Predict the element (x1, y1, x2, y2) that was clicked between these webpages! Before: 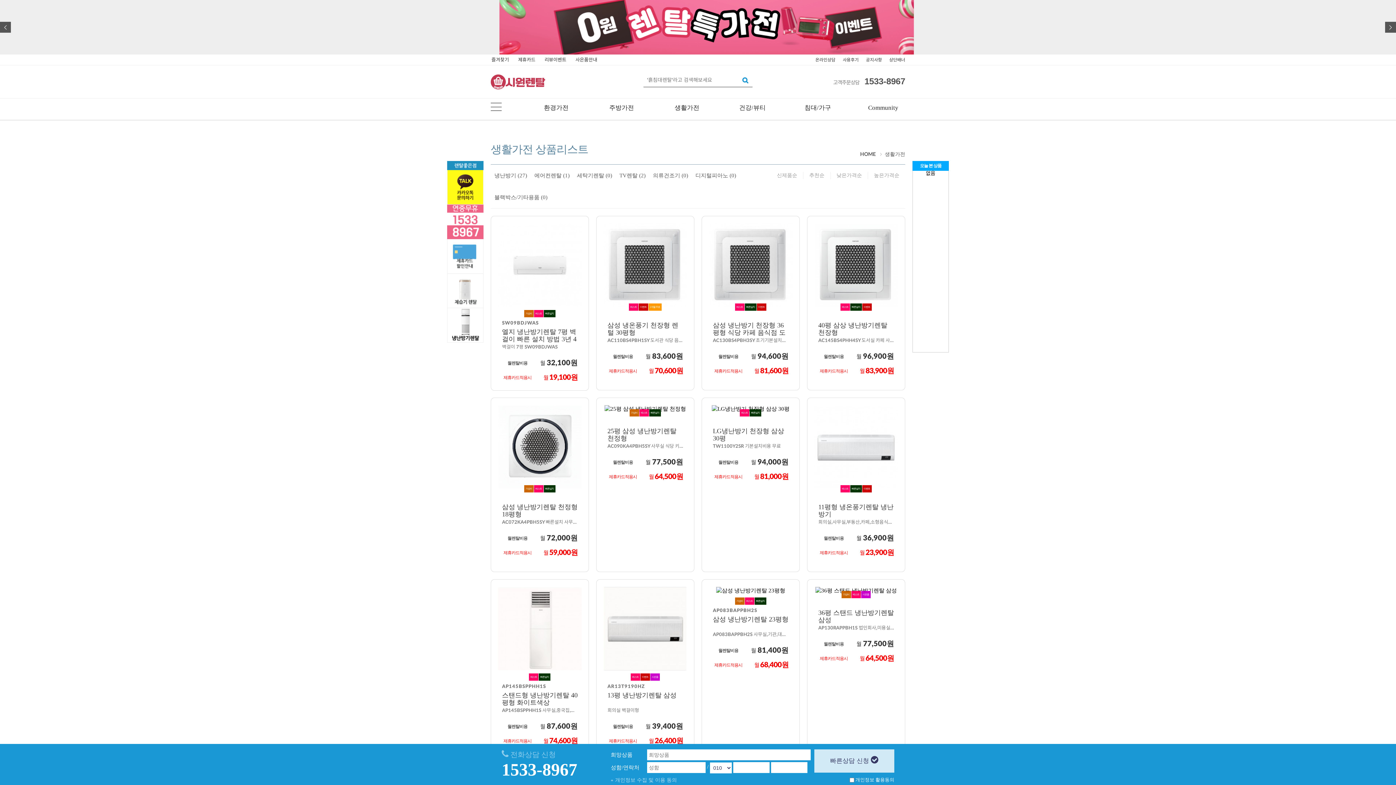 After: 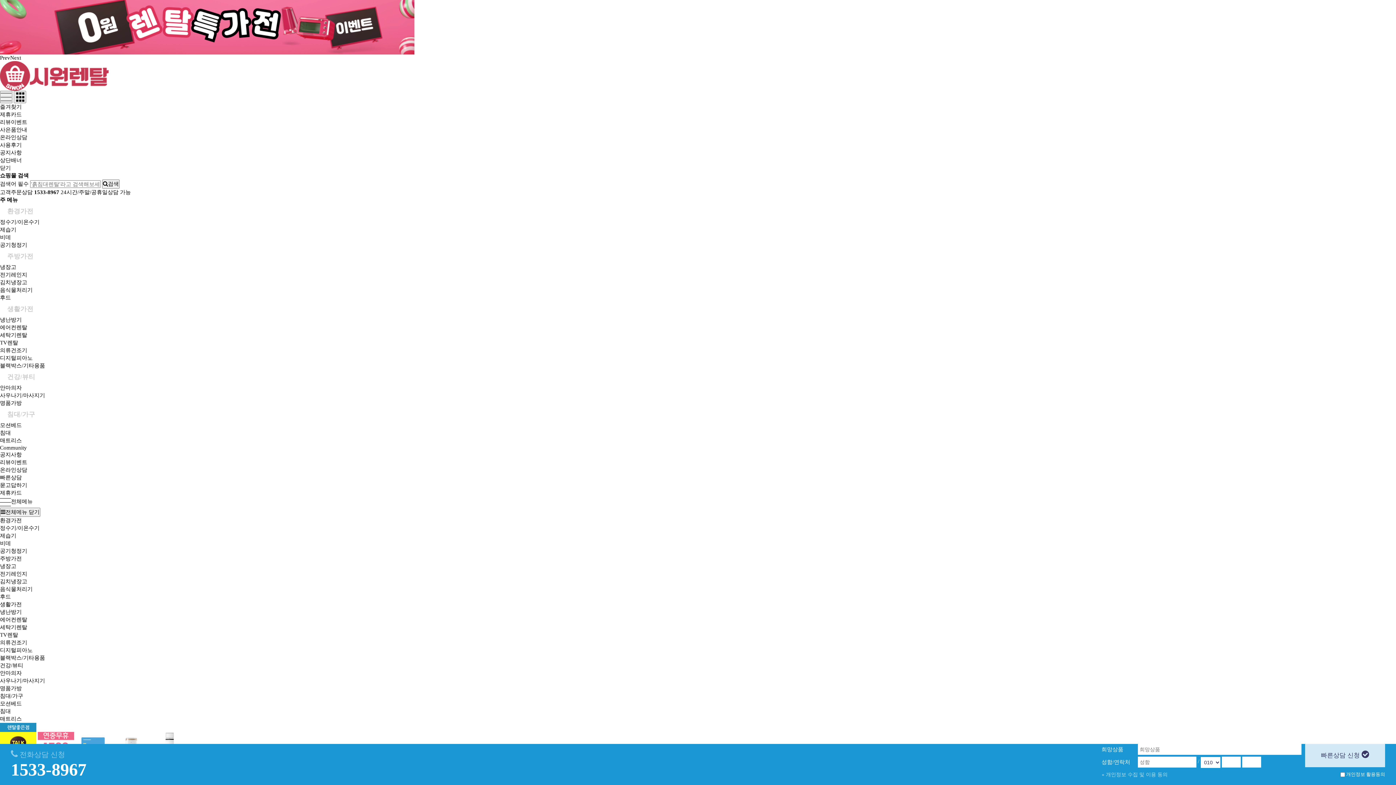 Action: bbox: (862, 54, 885, 65) label: 공지사항